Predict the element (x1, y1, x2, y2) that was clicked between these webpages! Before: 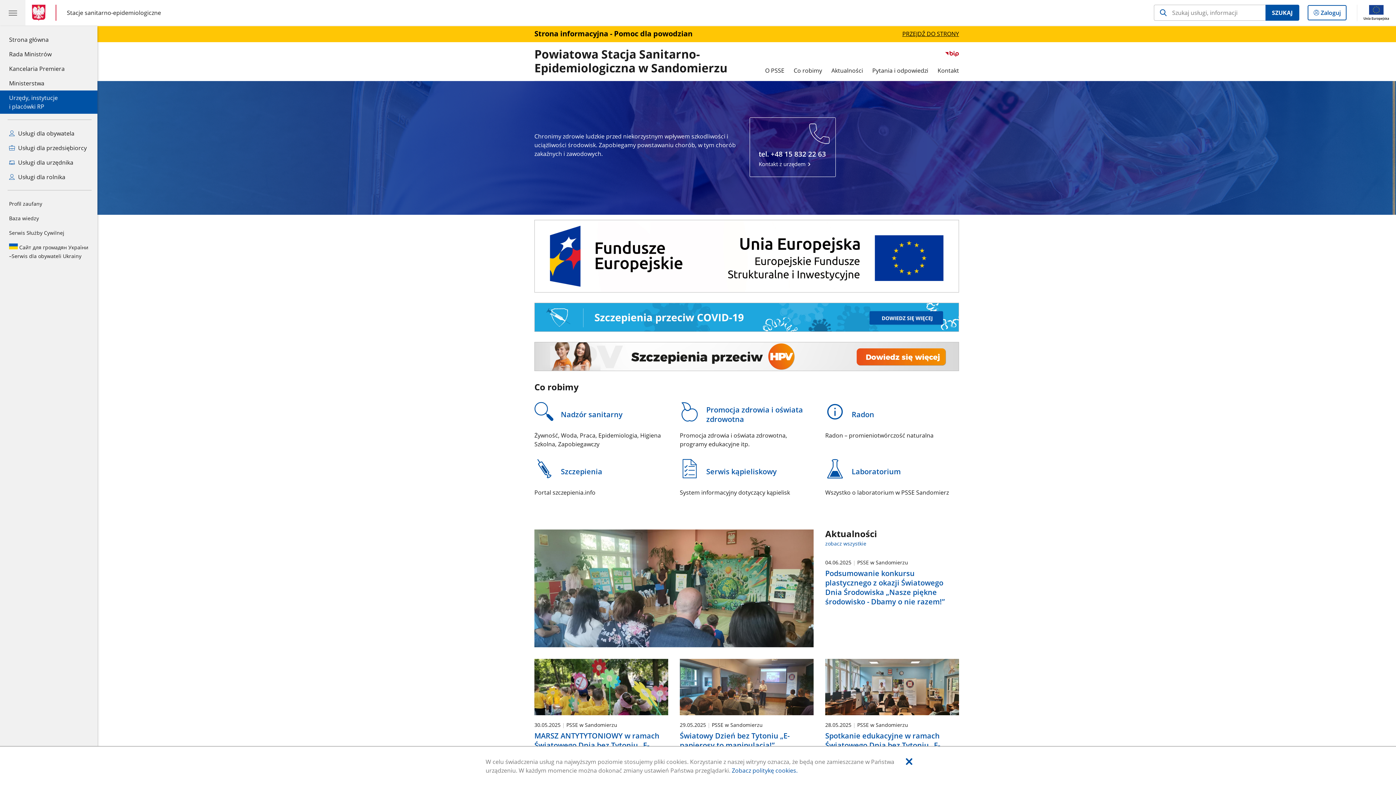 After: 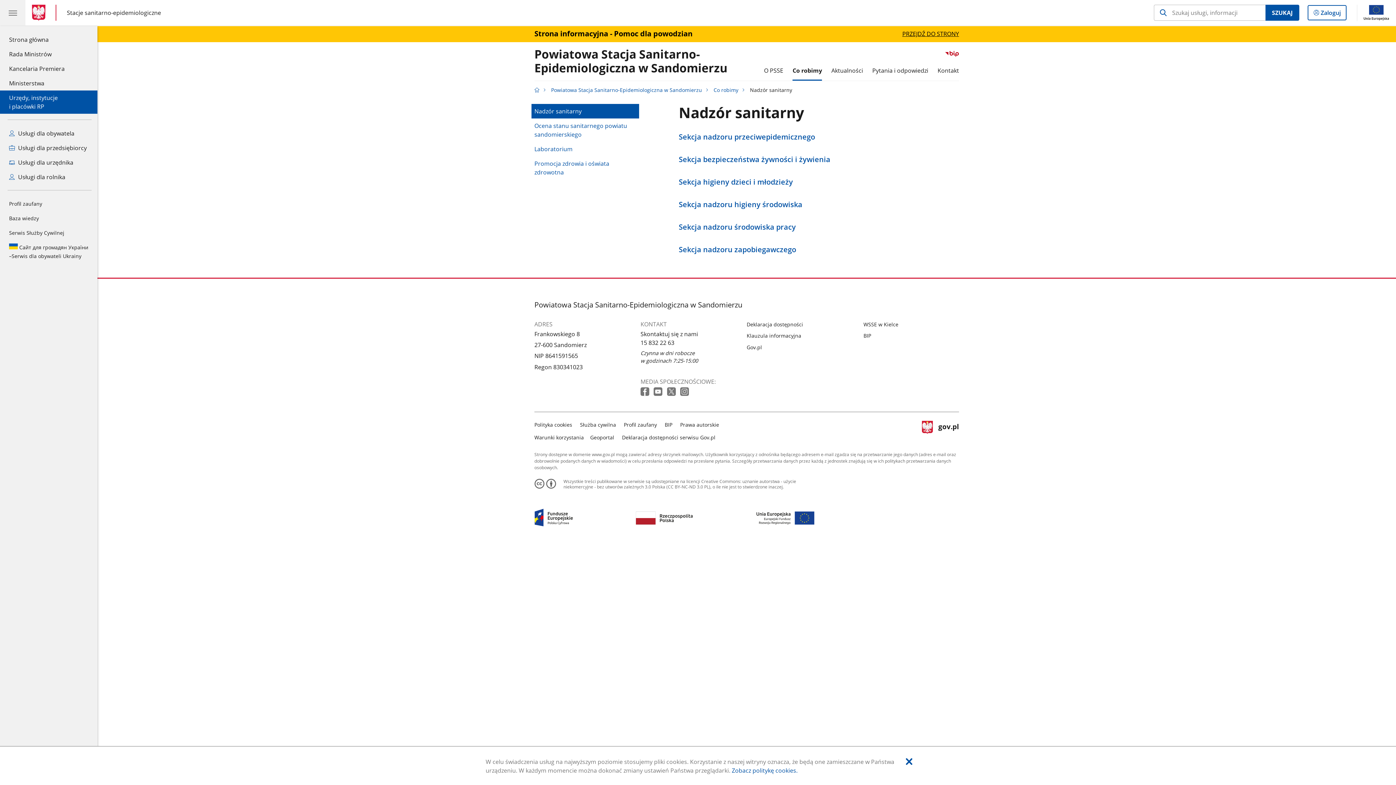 Action: bbox: (534, 402, 668, 450) label: Nadzór sanitarny
Żywność, Woda, Praca, Epidemiologia, Higiena Szkolna, Zapobiegawczy